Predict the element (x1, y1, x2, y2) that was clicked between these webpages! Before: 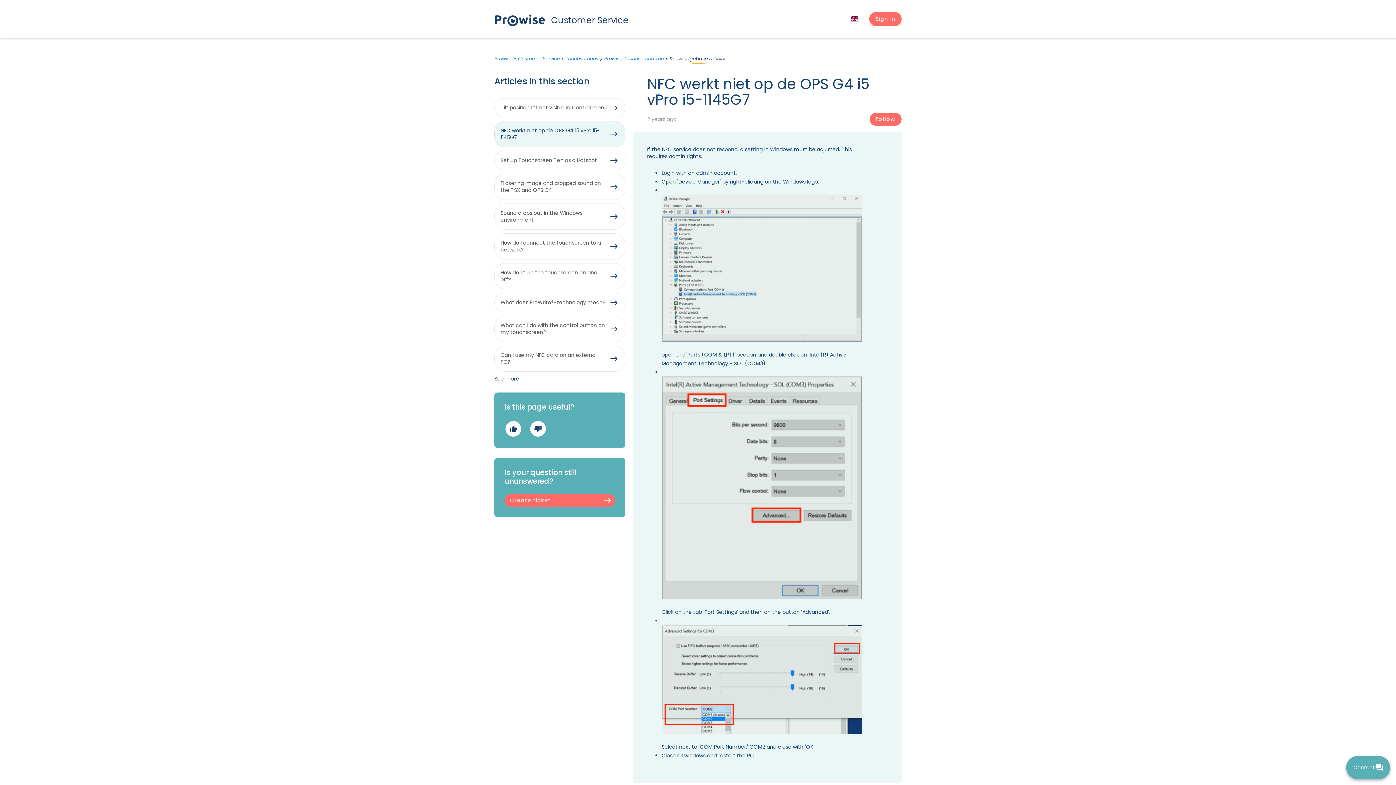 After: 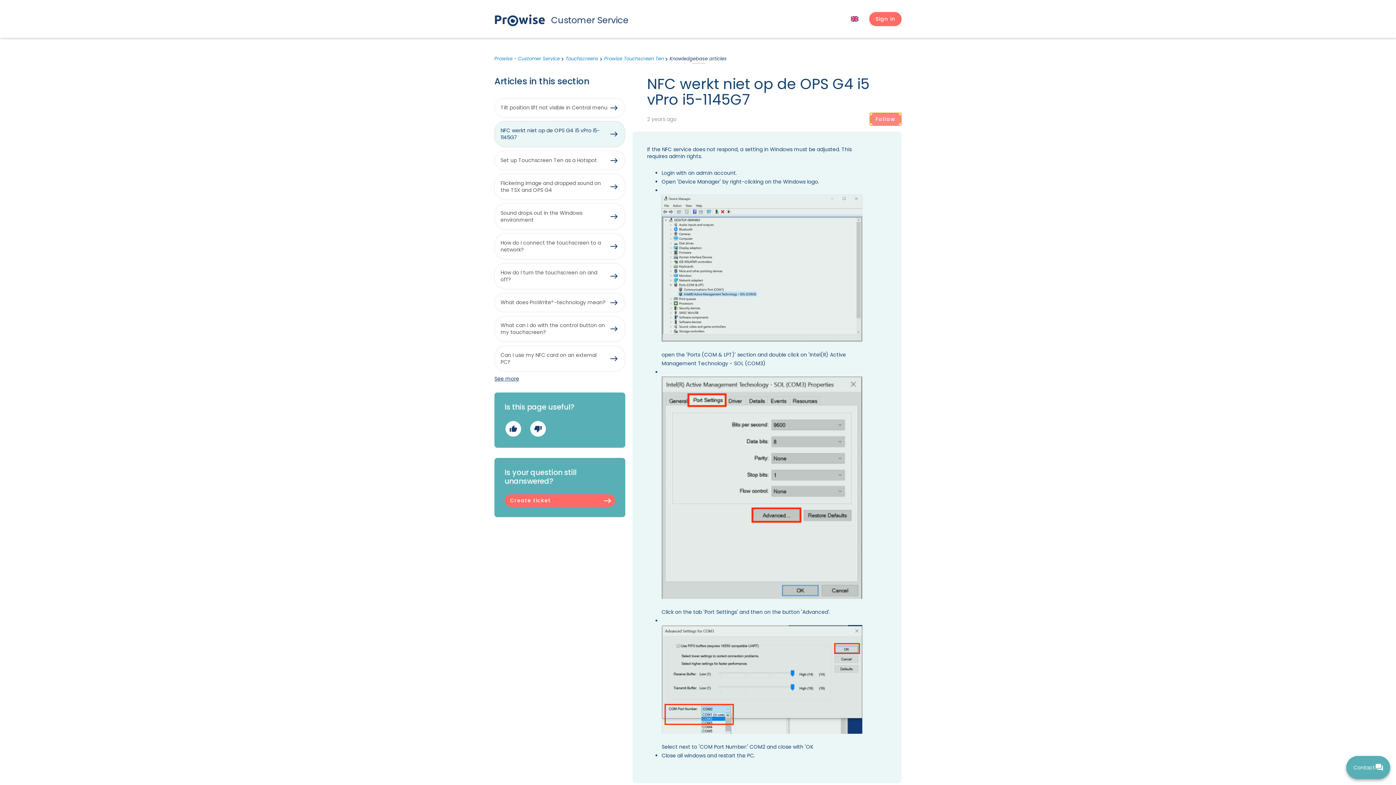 Action: bbox: (869, 112, 901, 125) label: Follow Article